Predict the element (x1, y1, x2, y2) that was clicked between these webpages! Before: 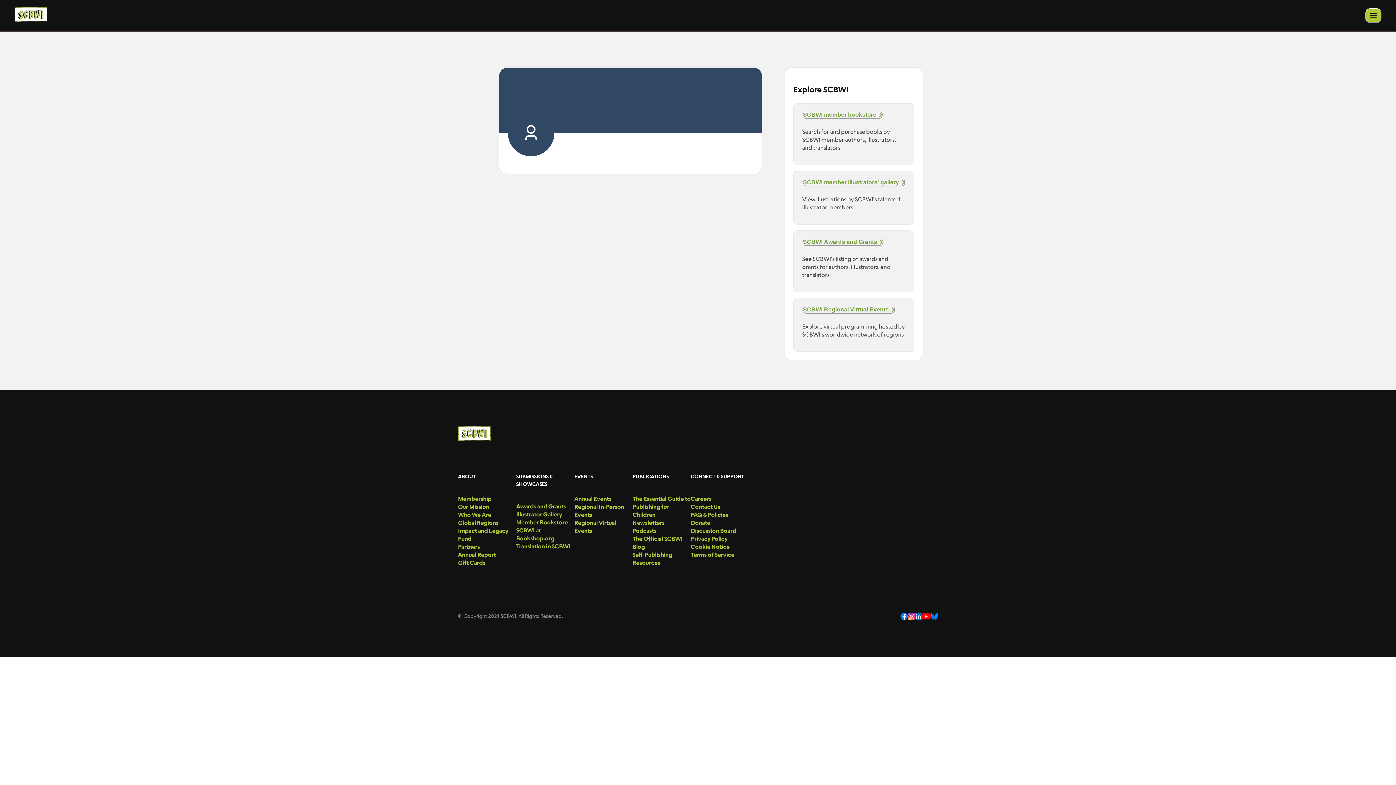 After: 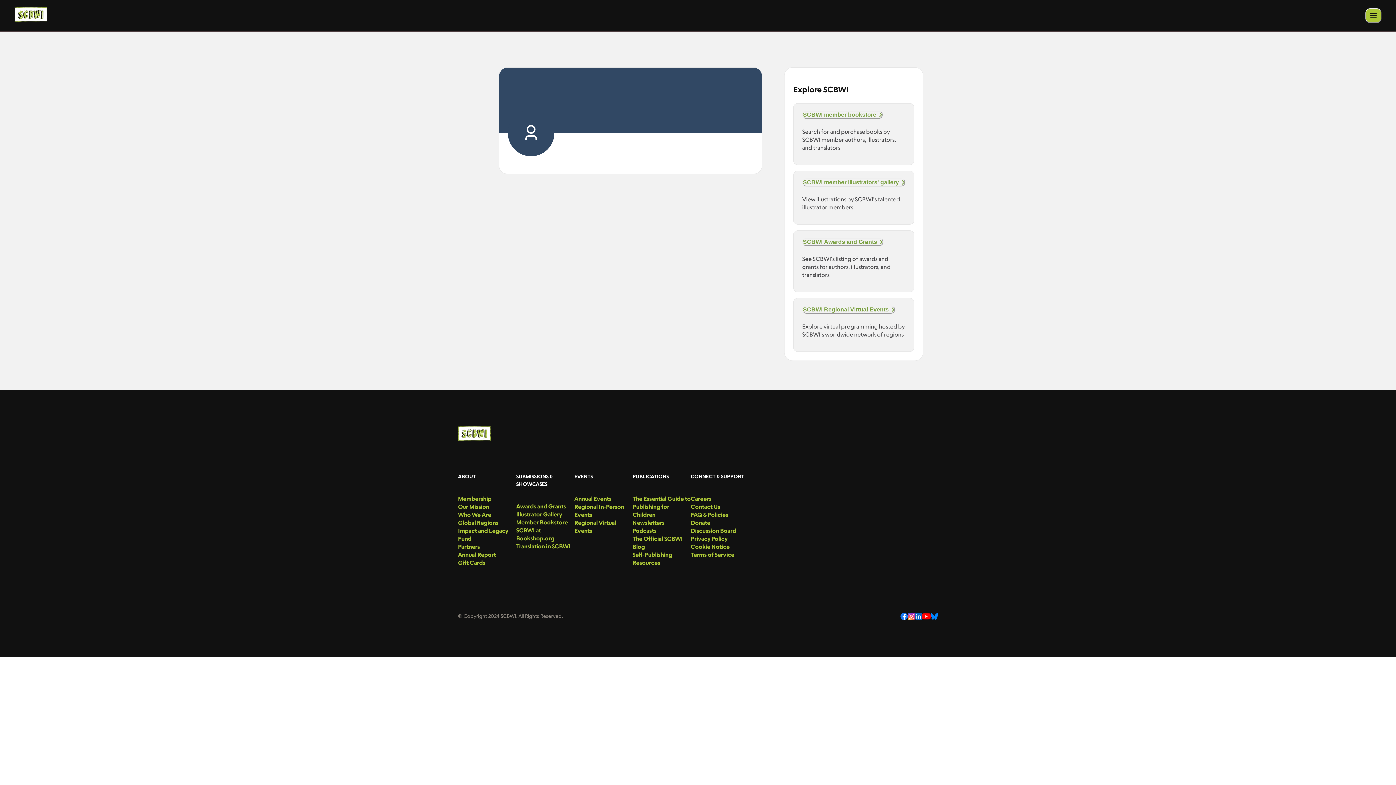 Action: label: Bluesky bbox: (930, 613, 938, 620)